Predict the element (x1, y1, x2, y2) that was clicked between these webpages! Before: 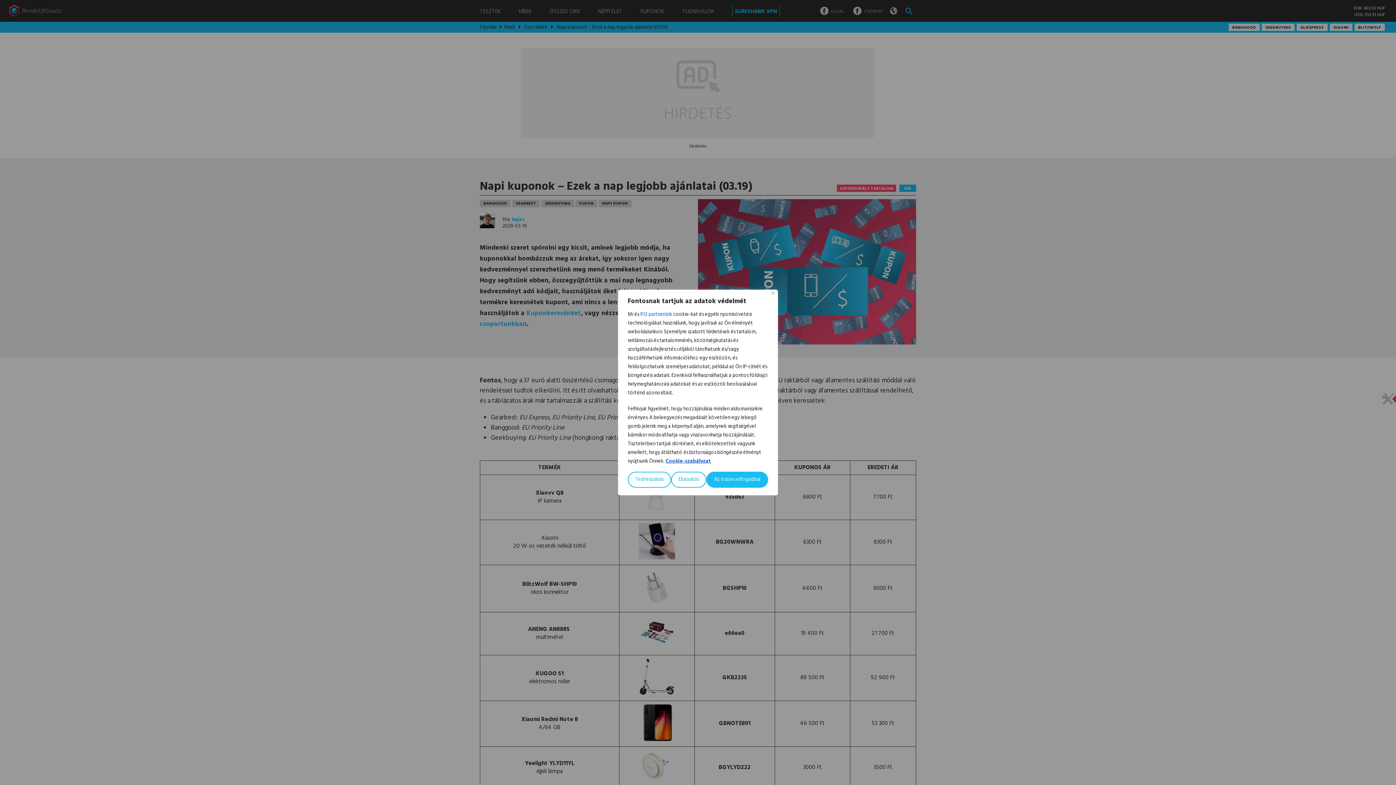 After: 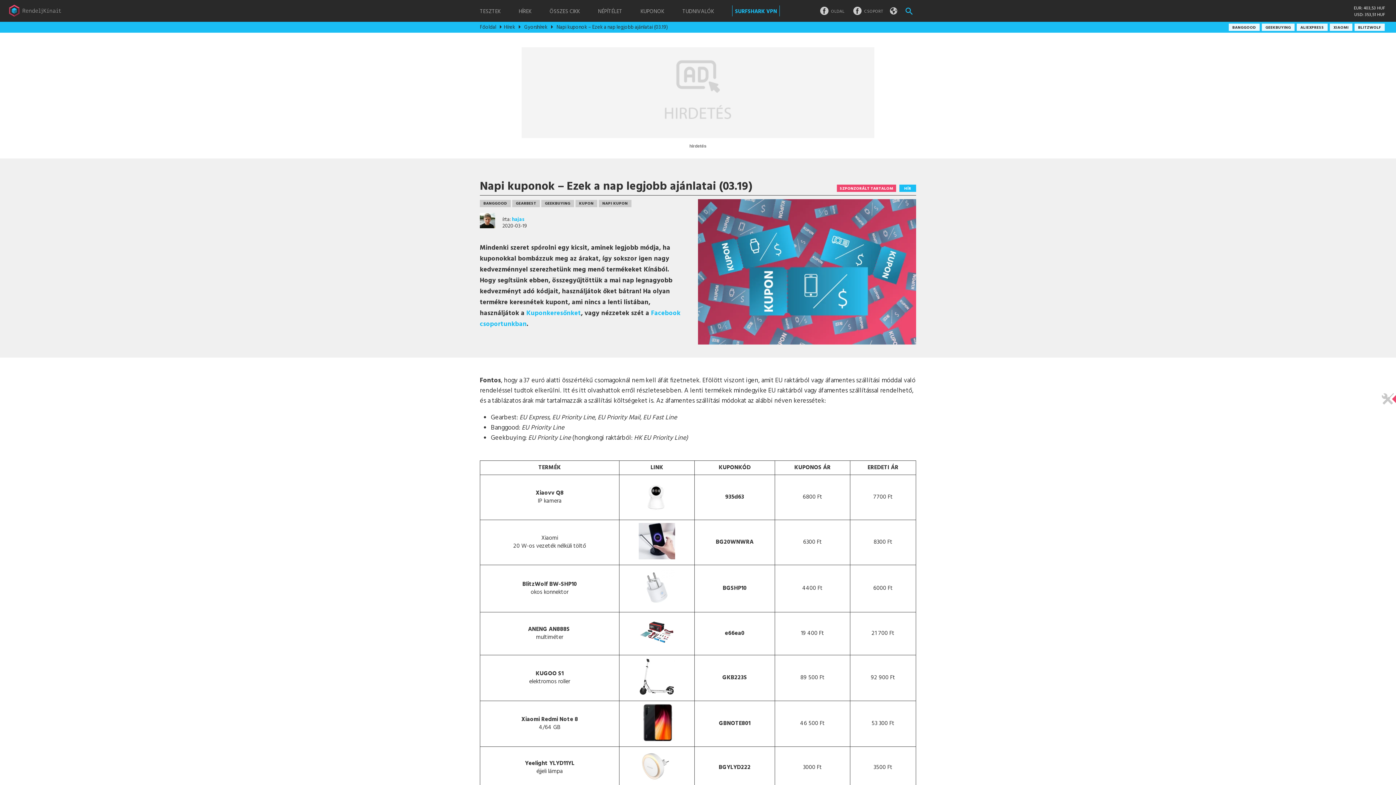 Action: bbox: (706, 472, 768, 488) label: Az összes elfogadása